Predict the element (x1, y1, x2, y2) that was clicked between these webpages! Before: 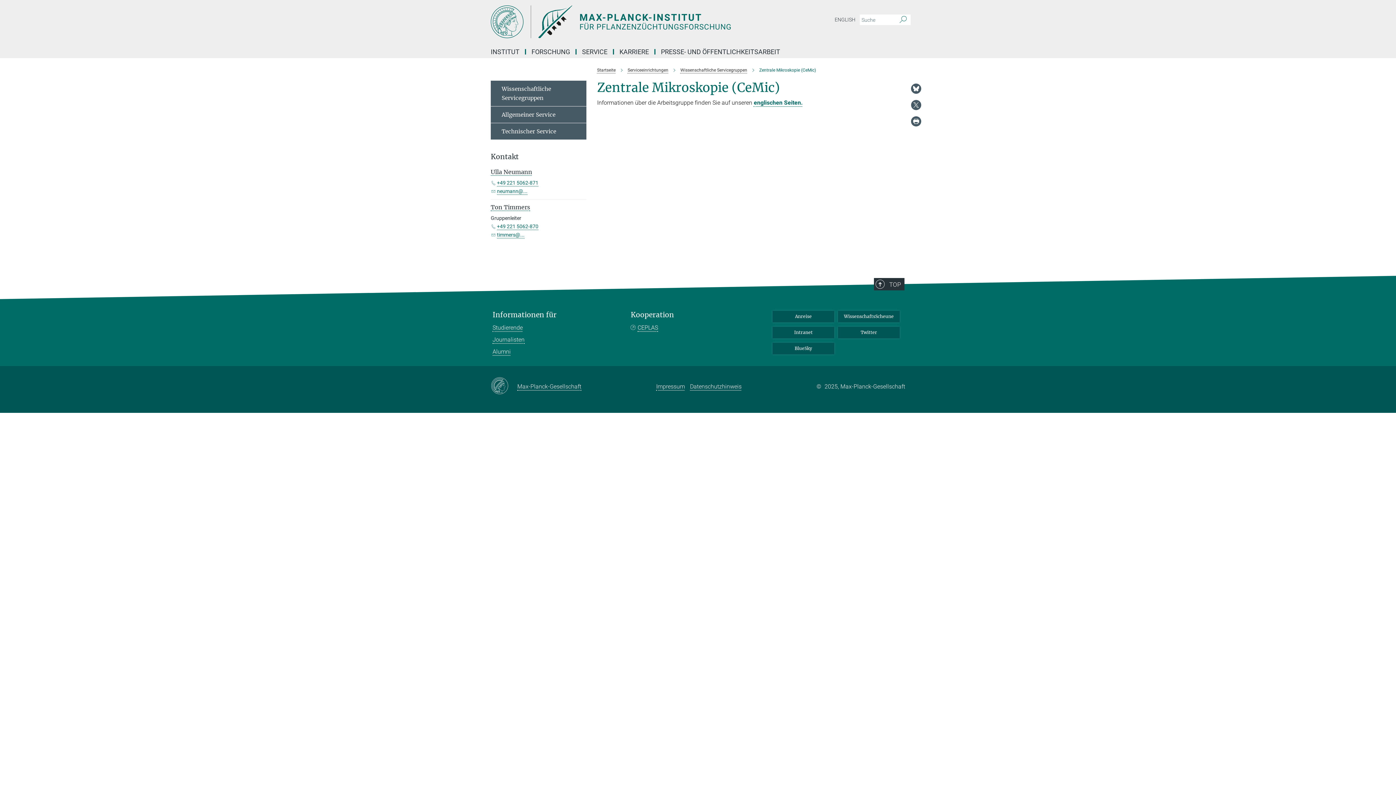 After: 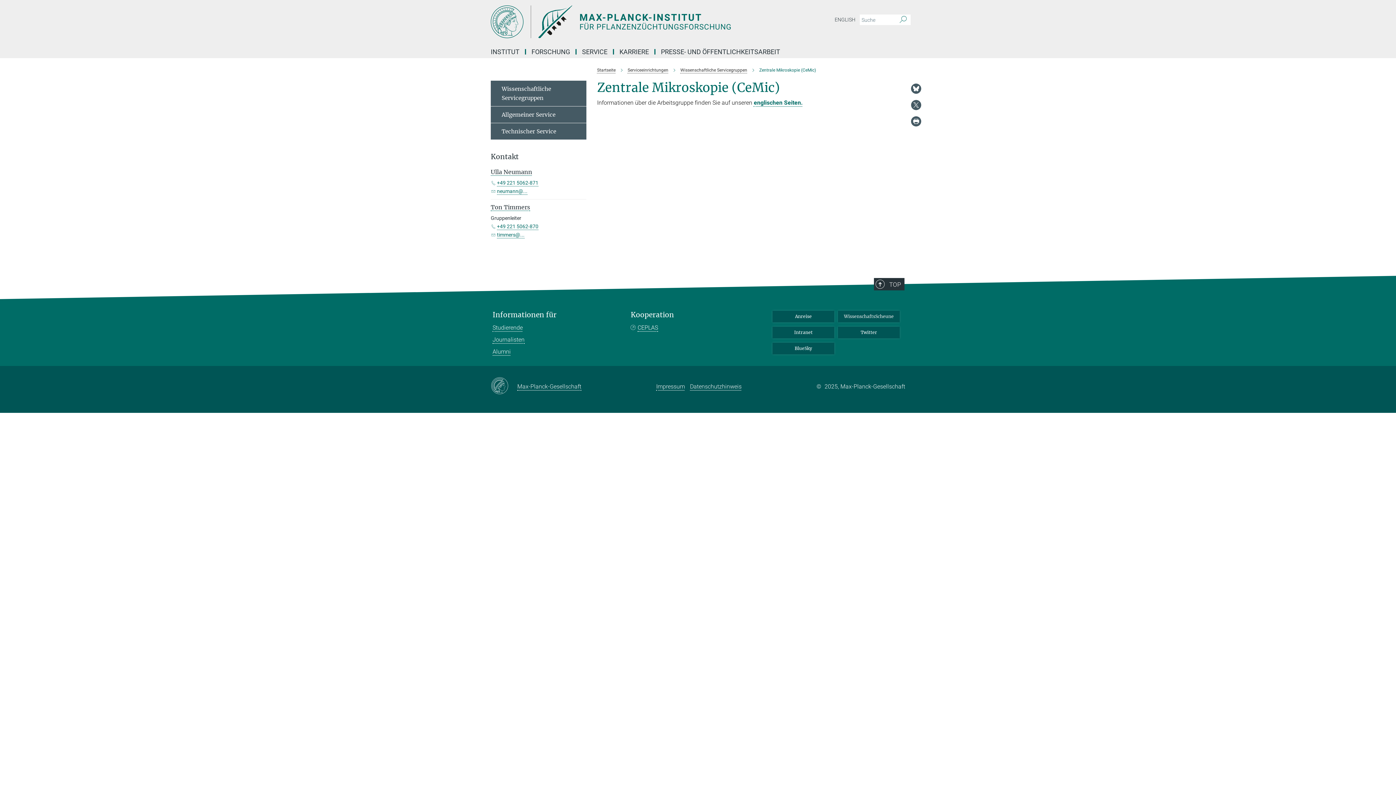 Action: label: WissenschaftsScheune bbox: (838, 310, 900, 322)